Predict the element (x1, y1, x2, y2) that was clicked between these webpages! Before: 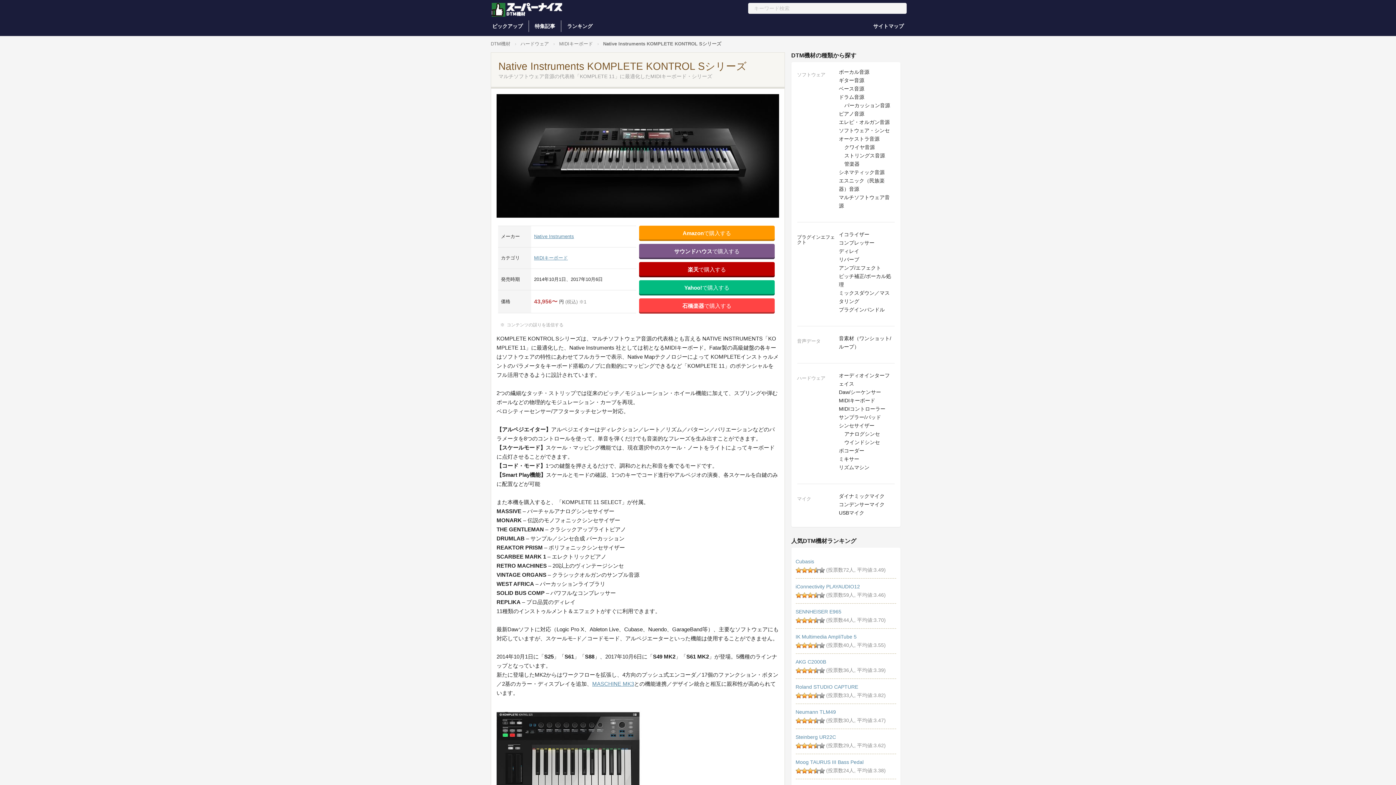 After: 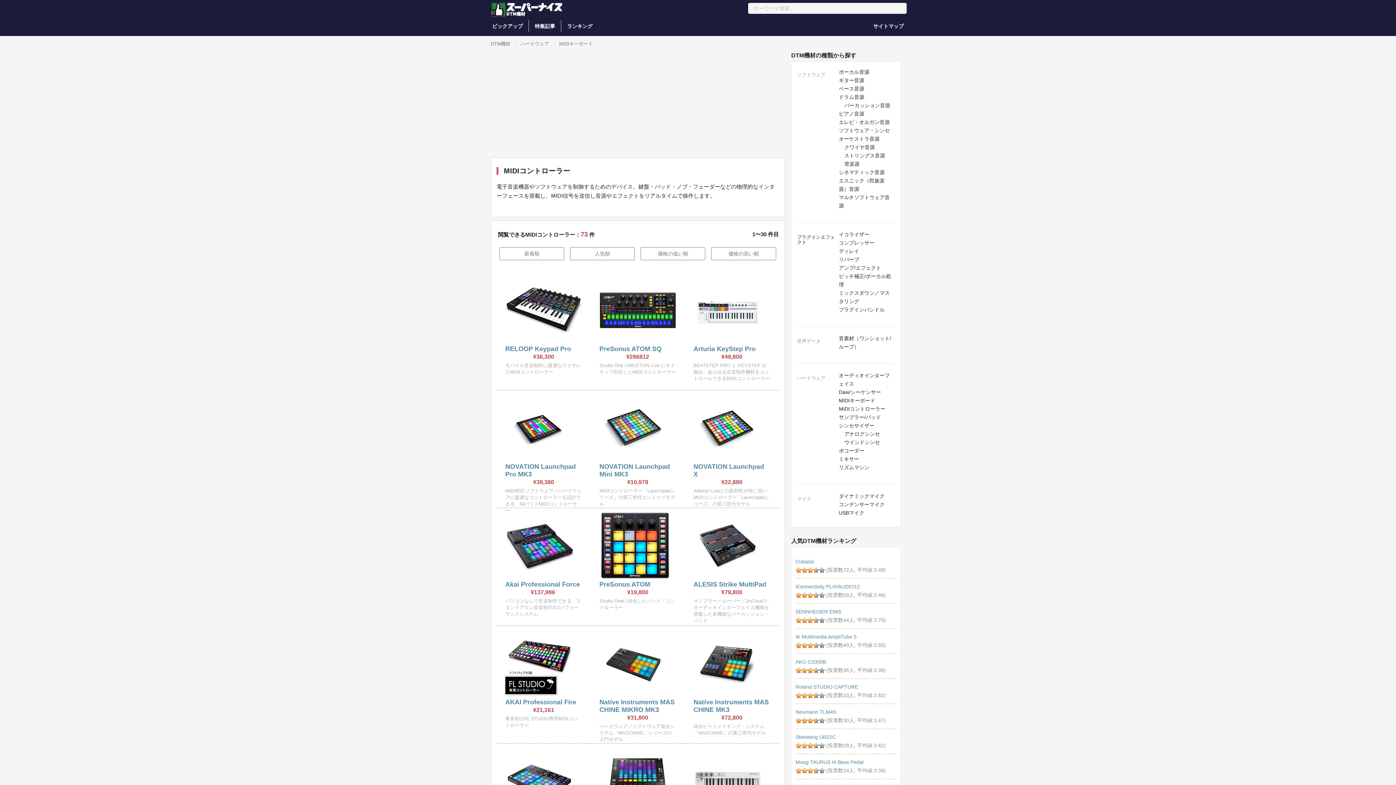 Action: label: MIDIコントローラー bbox: (839, 406, 885, 412)